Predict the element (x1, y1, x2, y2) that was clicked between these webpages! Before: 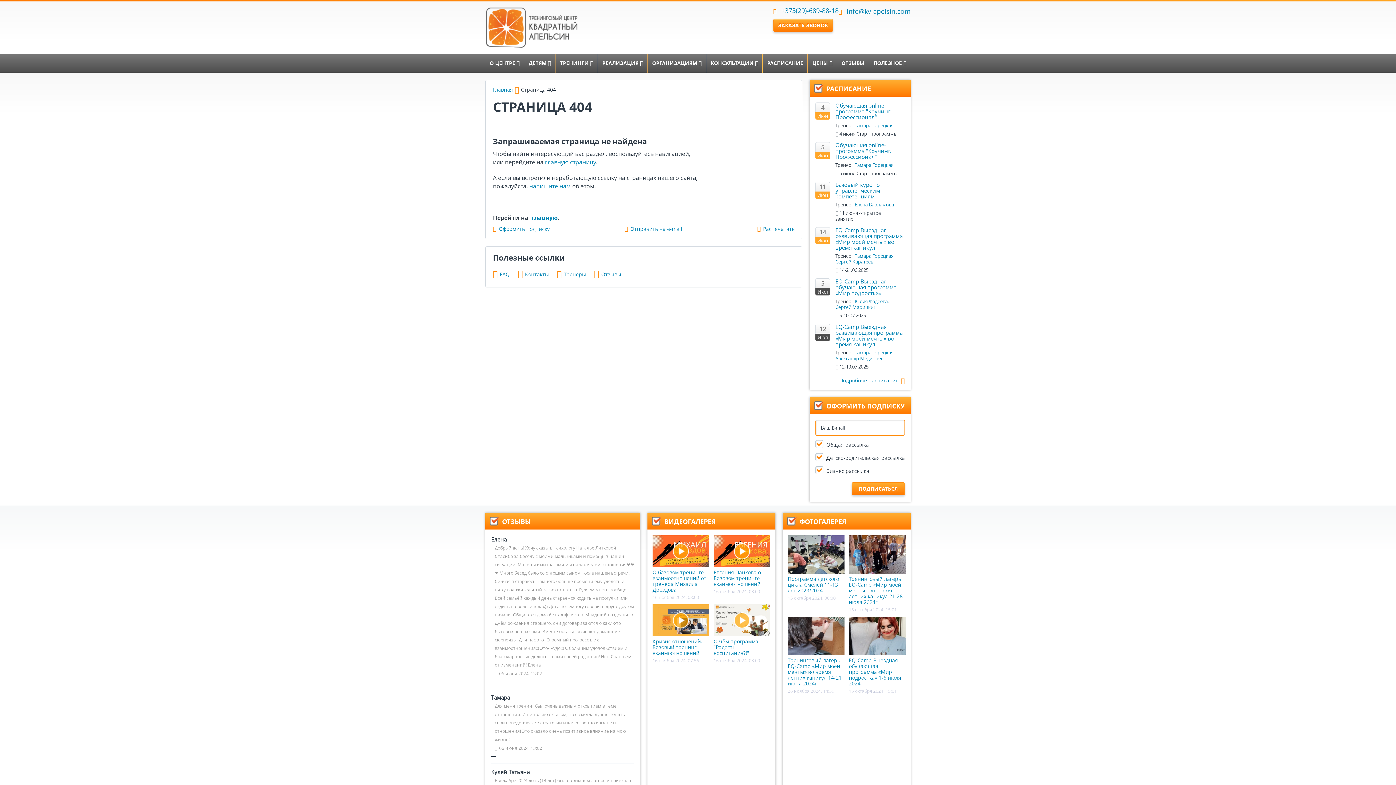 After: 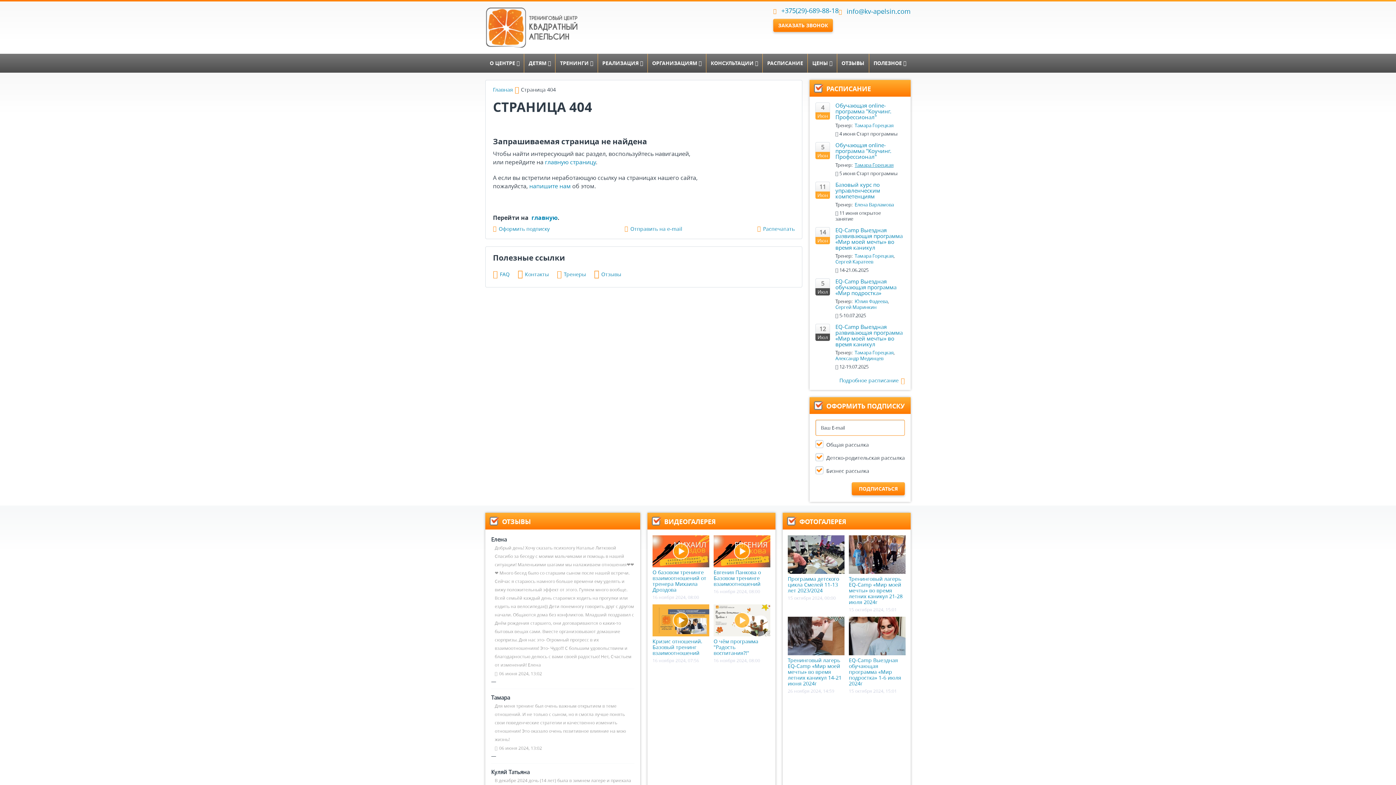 Action: label: Тамара Горецкая bbox: (854, 161, 893, 168)